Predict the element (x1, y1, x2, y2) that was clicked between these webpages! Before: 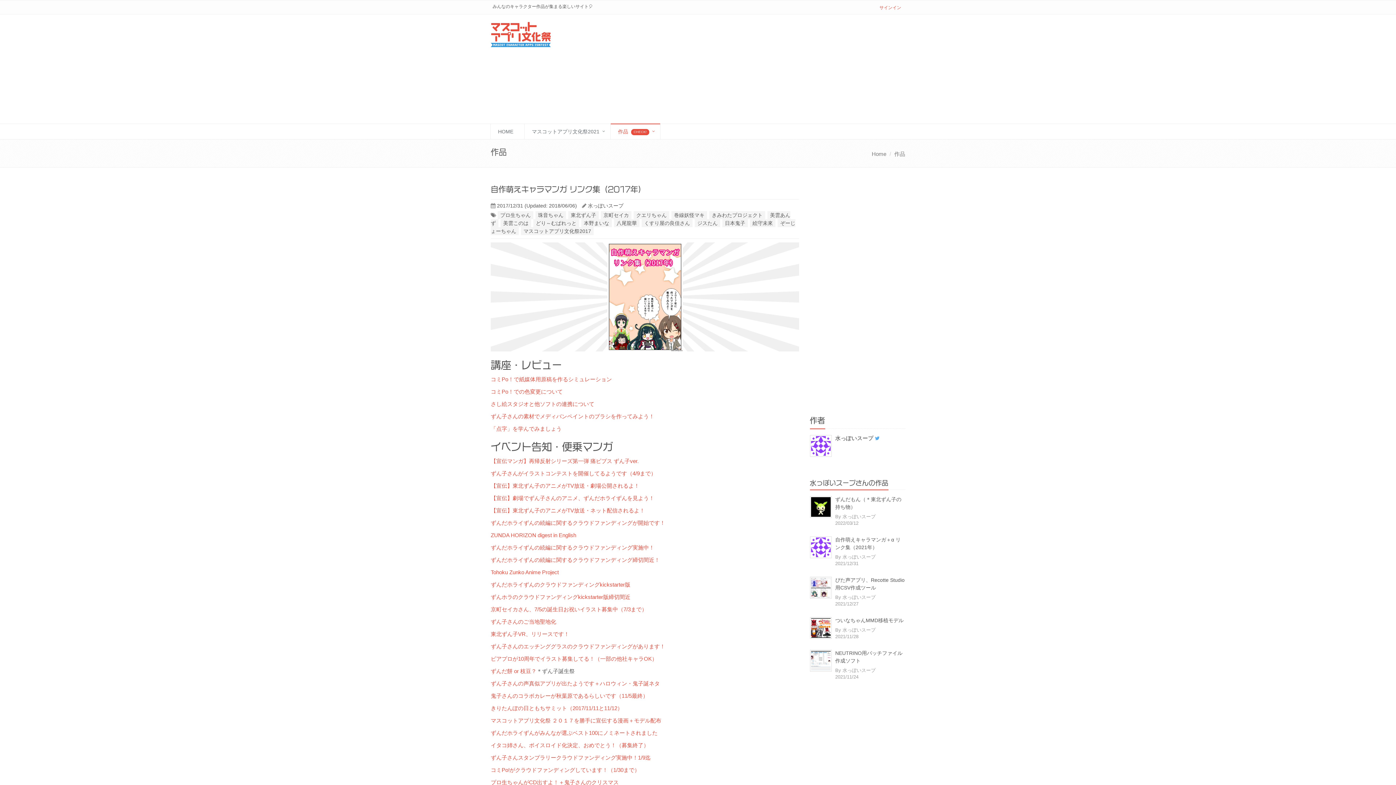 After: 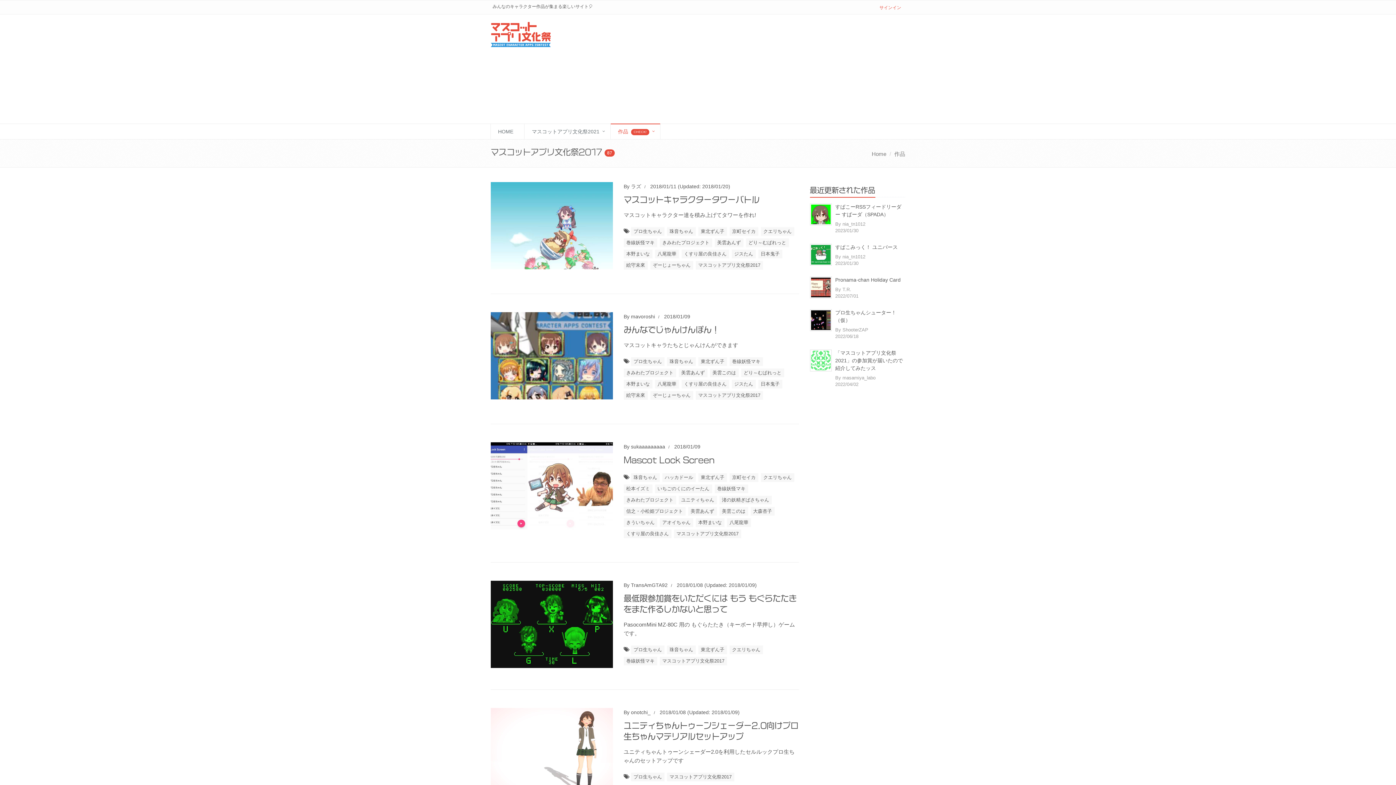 Action: bbox: (521, 227, 593, 235) label: マスコットアプリ文化祭2017